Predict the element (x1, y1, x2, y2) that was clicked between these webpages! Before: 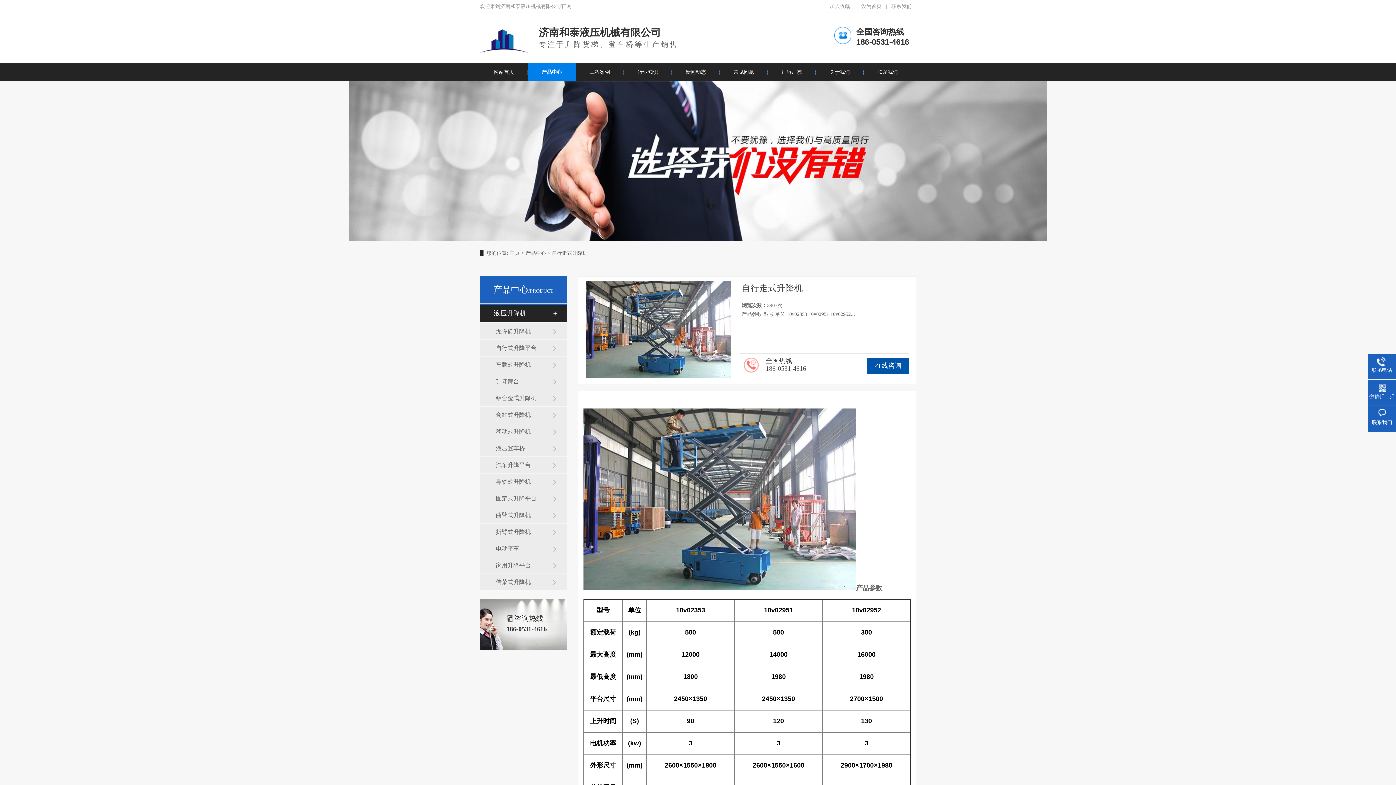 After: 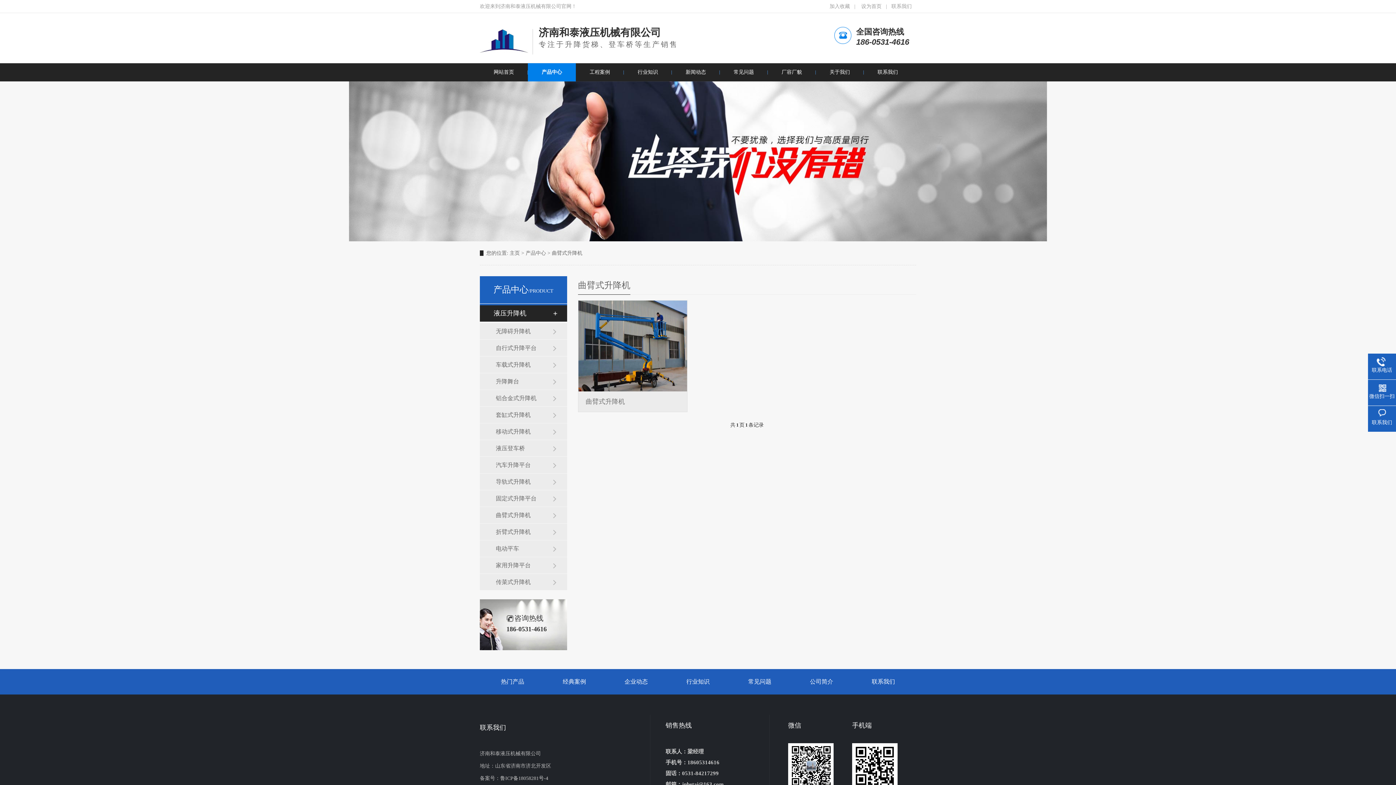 Action: bbox: (496, 507, 552, 523) label: 曲臂式升降机